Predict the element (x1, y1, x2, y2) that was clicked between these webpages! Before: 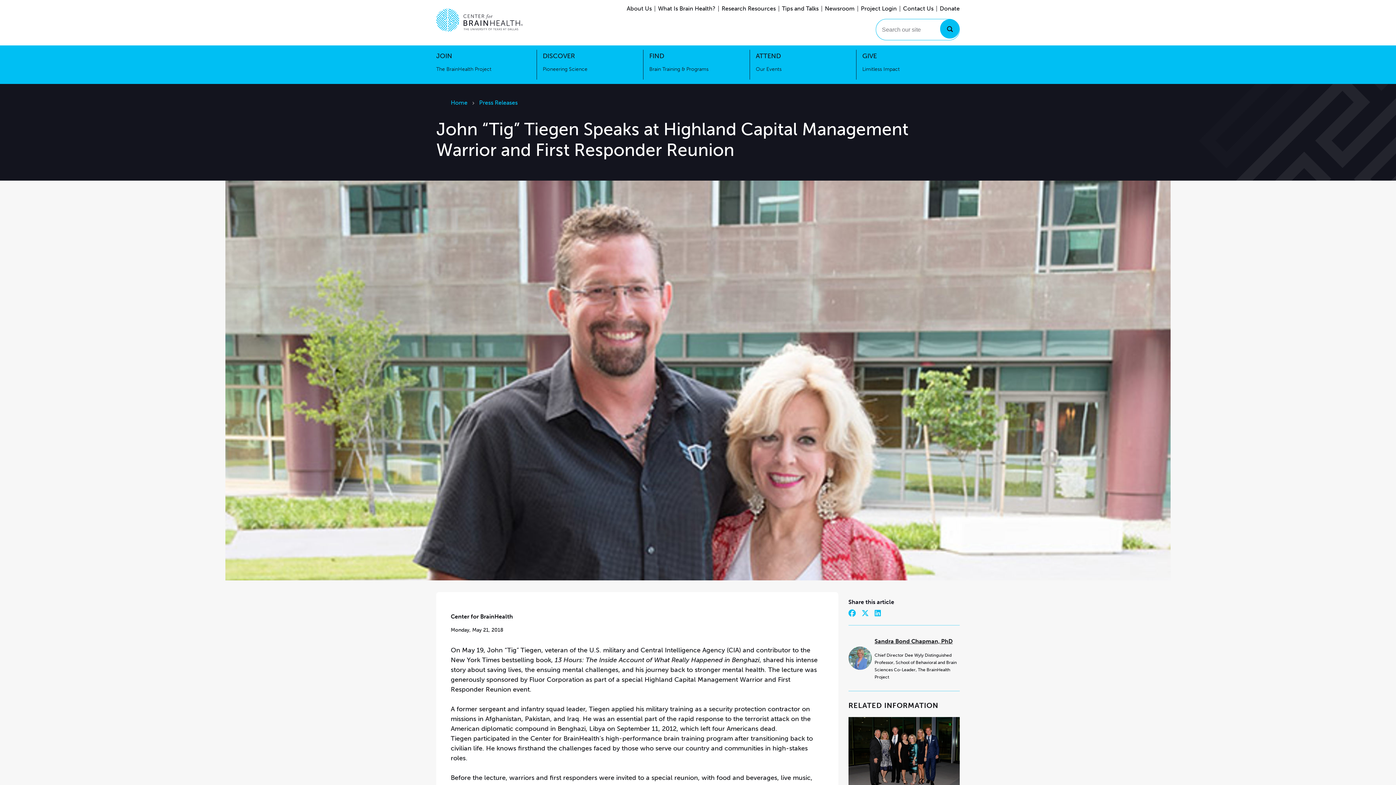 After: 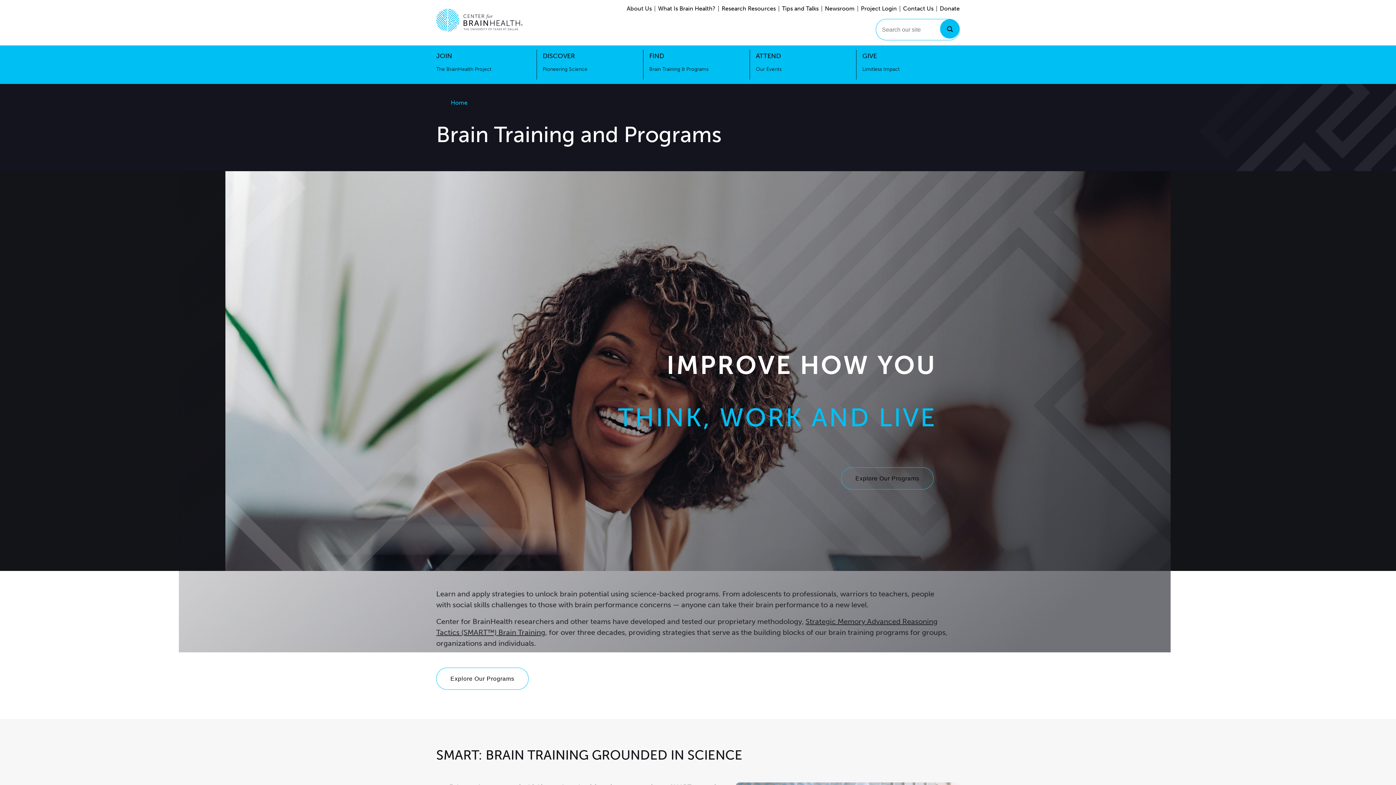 Action: label: FIND

Brain Training & Programs bbox: (649, 51, 746, 73)